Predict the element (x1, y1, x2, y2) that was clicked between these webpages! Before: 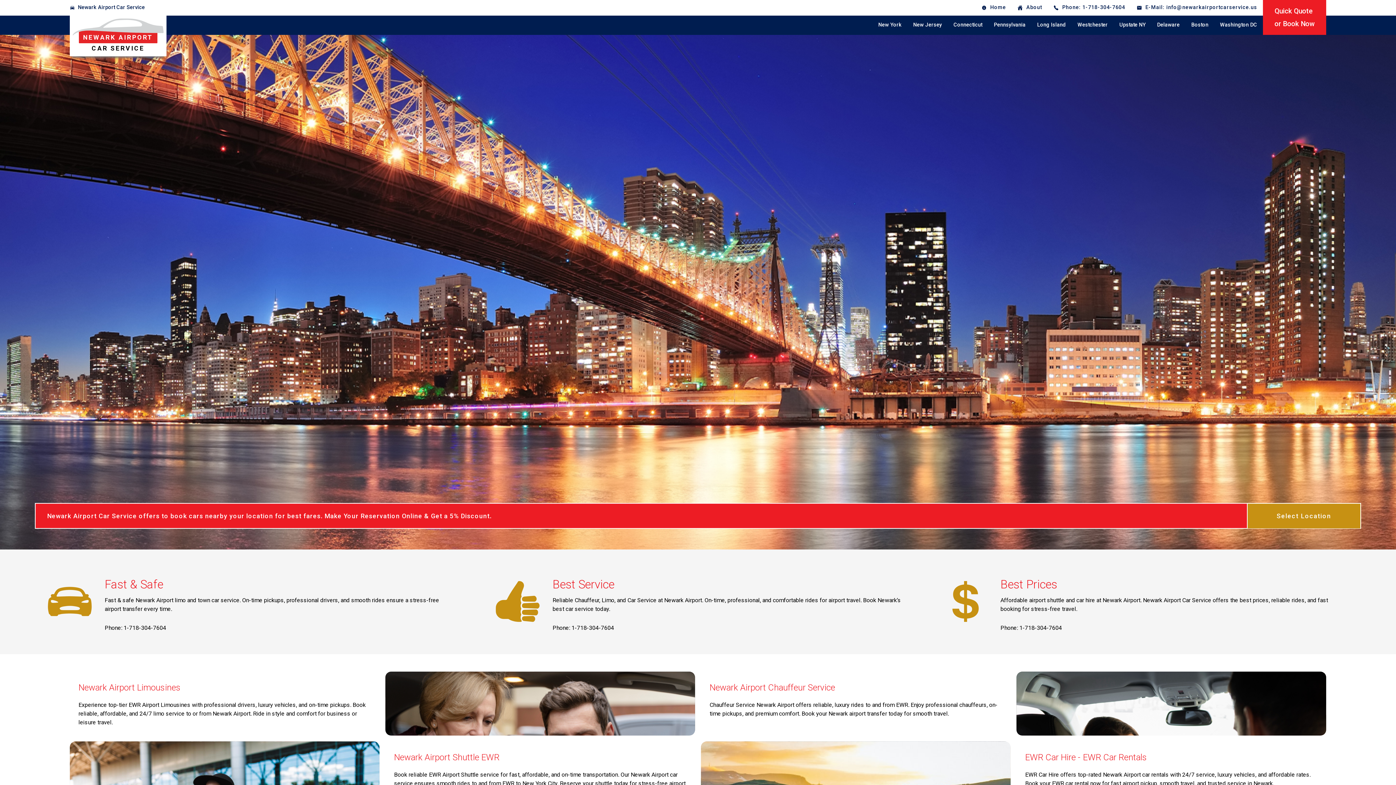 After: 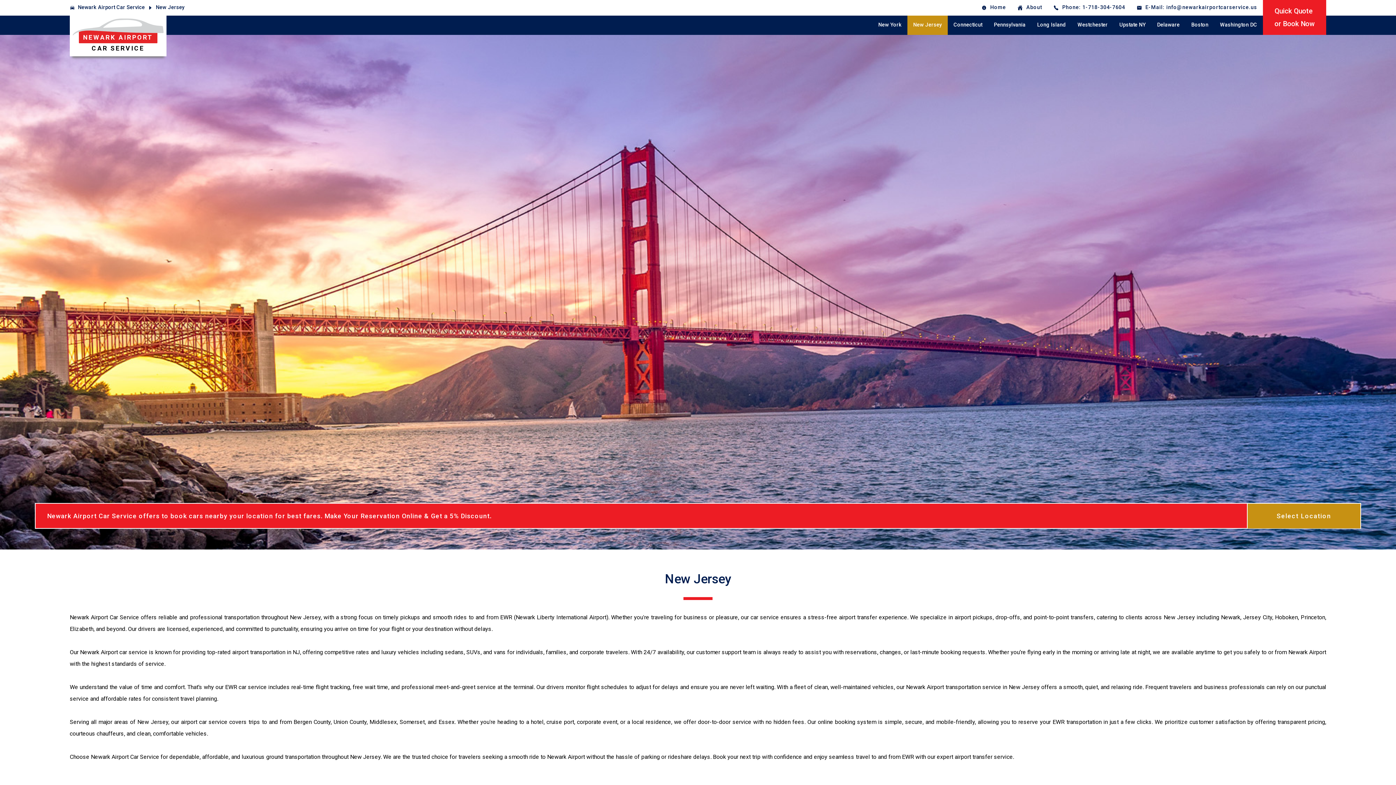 Action: bbox: (907, 15, 948, 34) label: New Jersey